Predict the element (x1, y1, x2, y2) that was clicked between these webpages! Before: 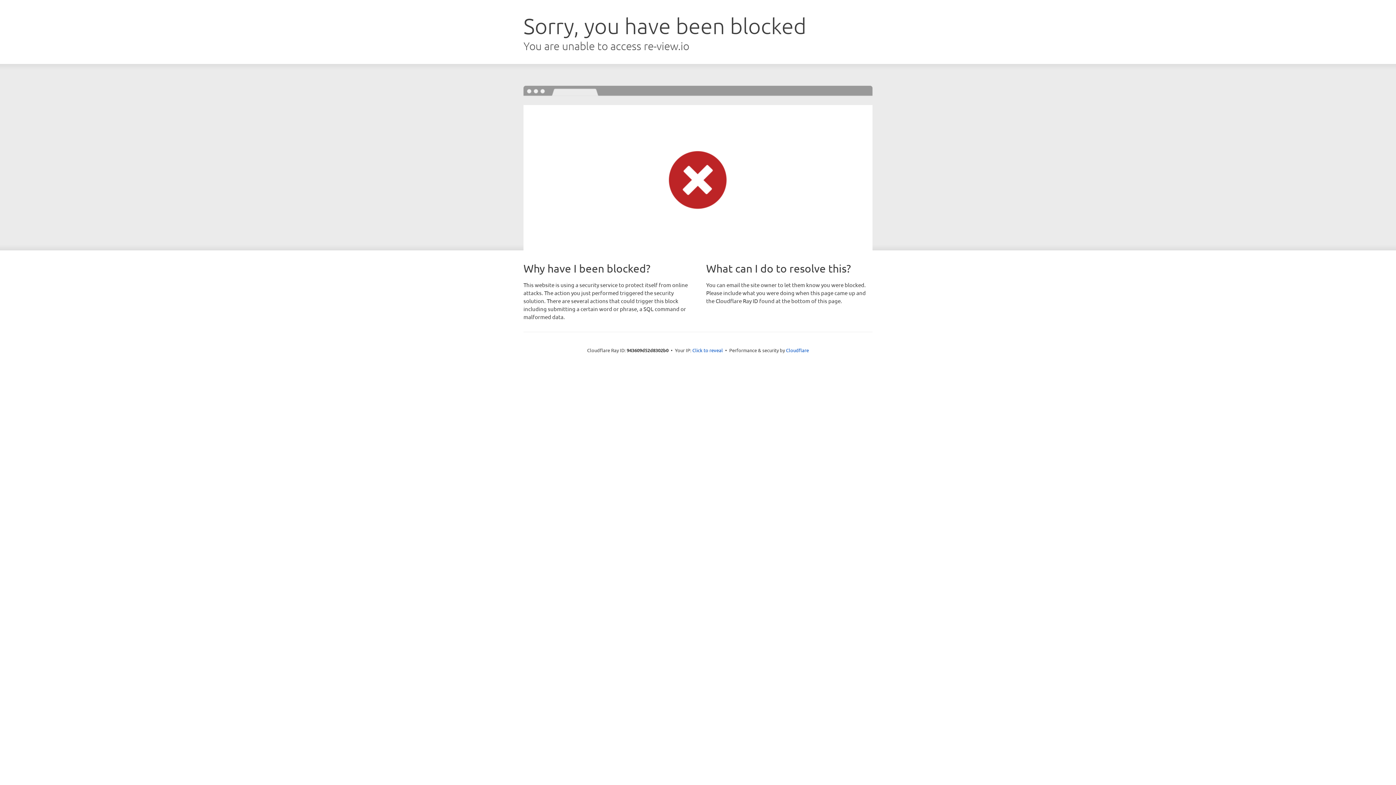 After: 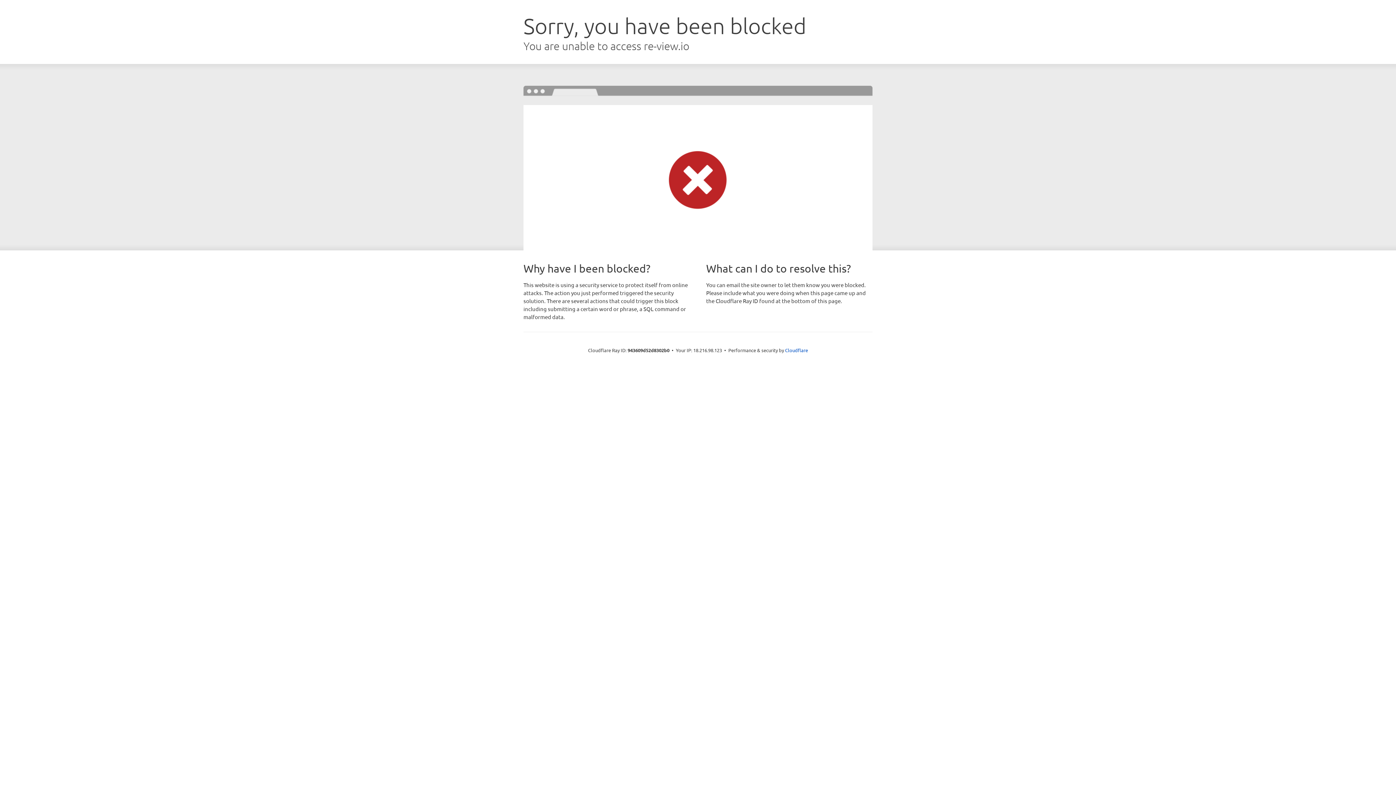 Action: bbox: (692, 346, 723, 353) label: Click to reveal